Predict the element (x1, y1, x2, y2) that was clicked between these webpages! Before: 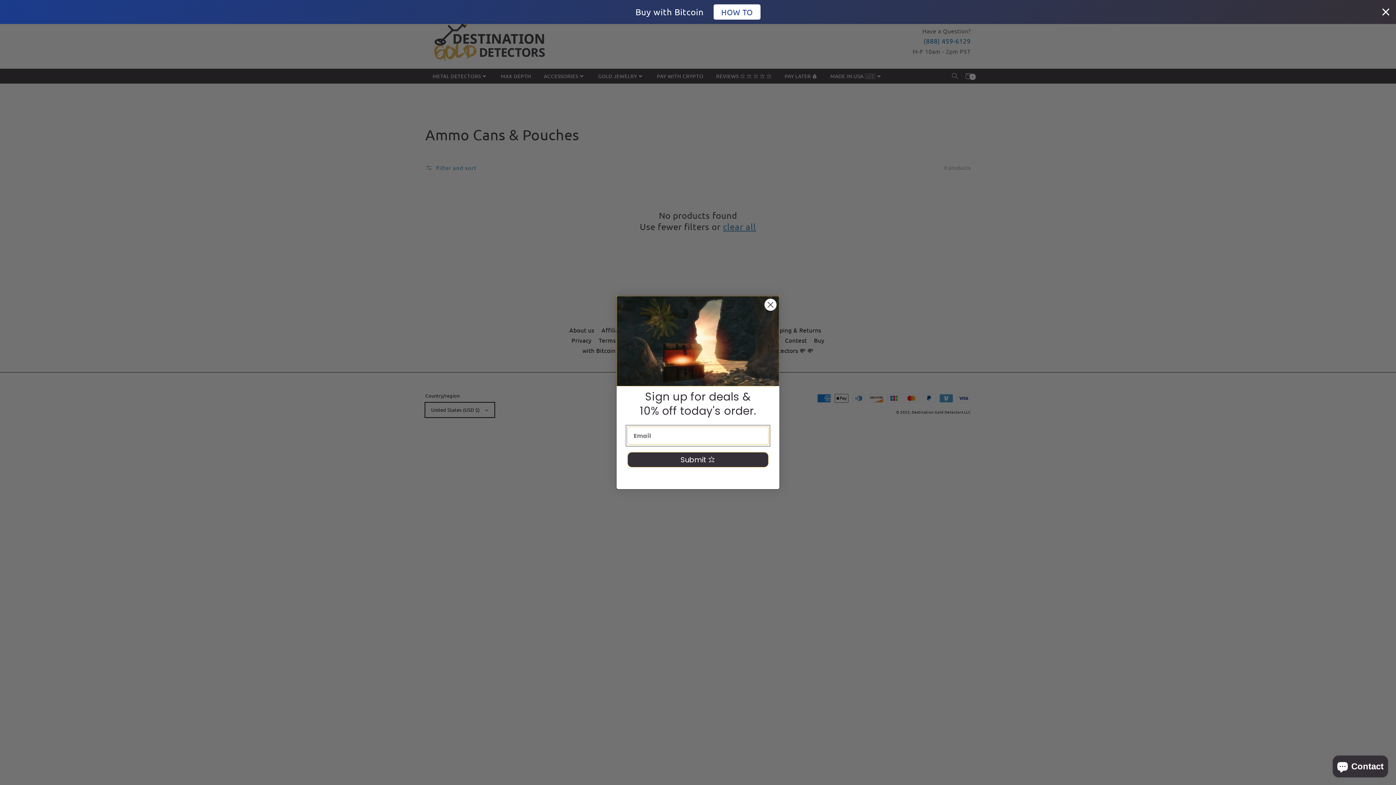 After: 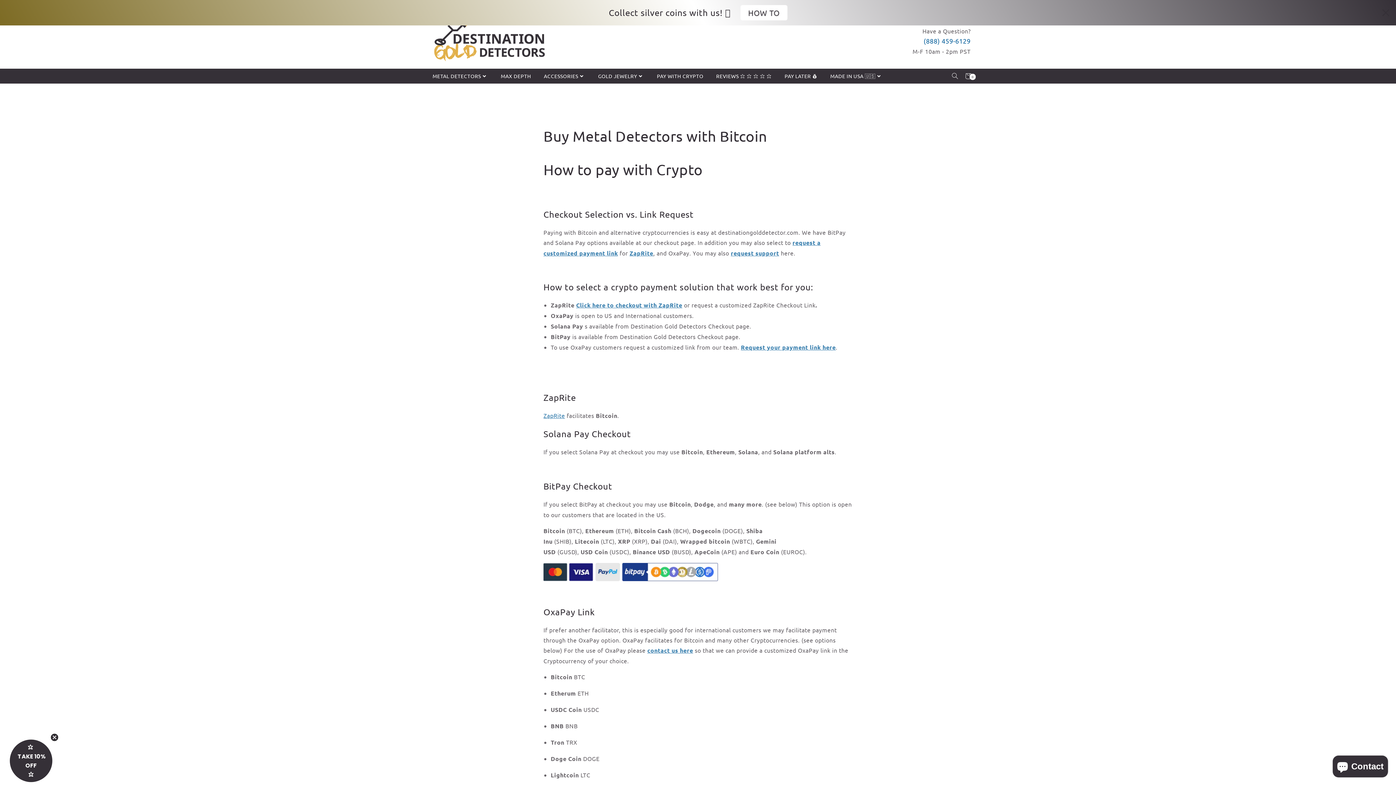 Action: bbox: (713, 4, 760, 19) label: HOW TO